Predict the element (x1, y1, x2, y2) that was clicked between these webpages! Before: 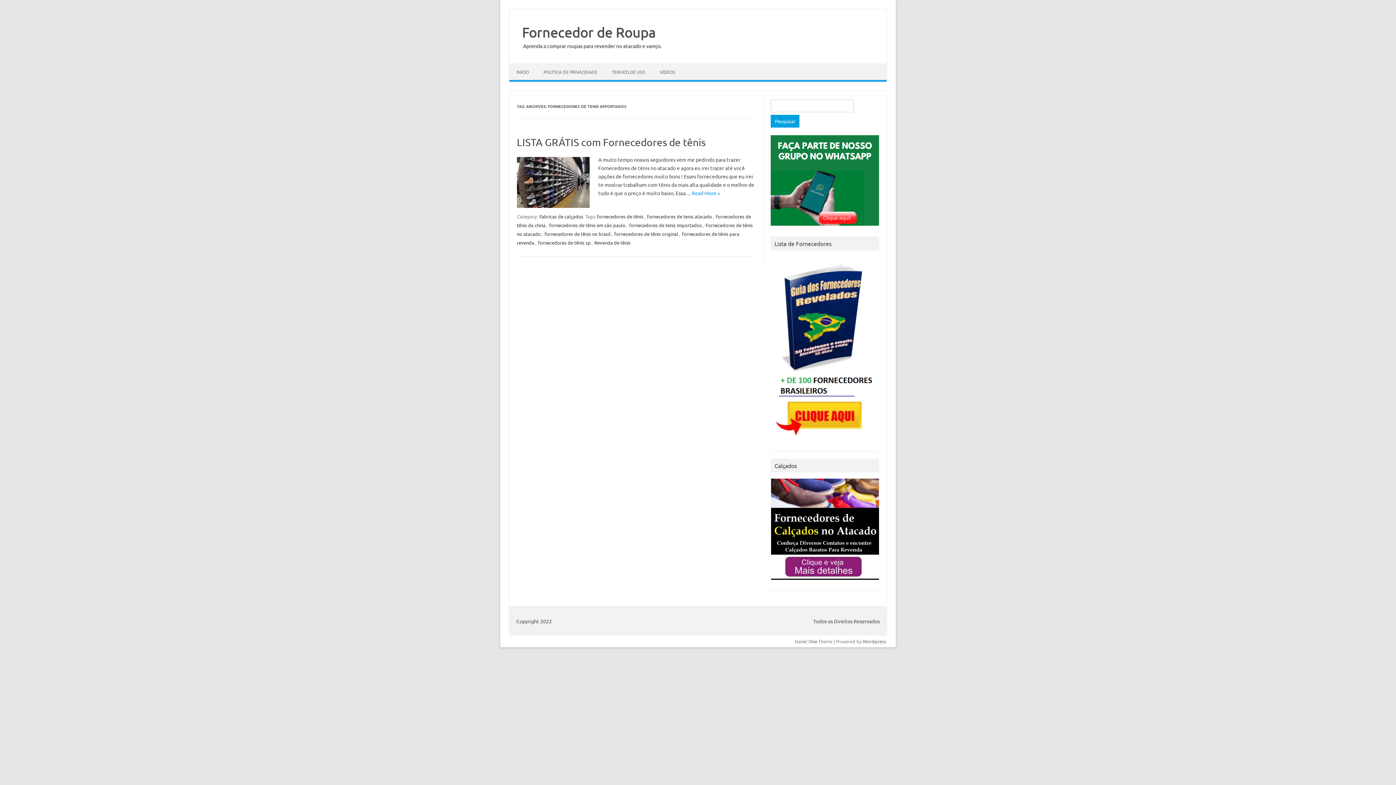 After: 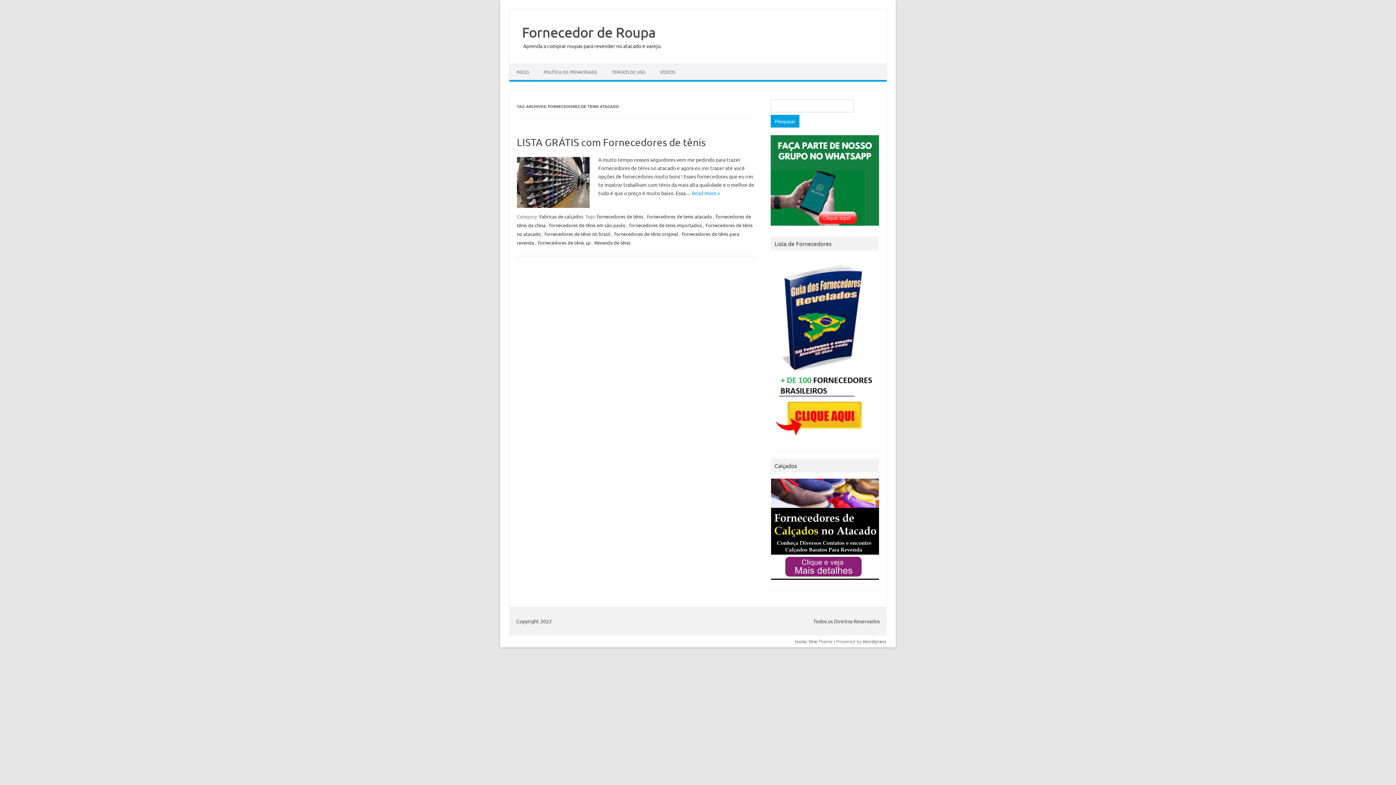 Action: label: fornecedores de tenis atacado bbox: (646, 212, 713, 220)